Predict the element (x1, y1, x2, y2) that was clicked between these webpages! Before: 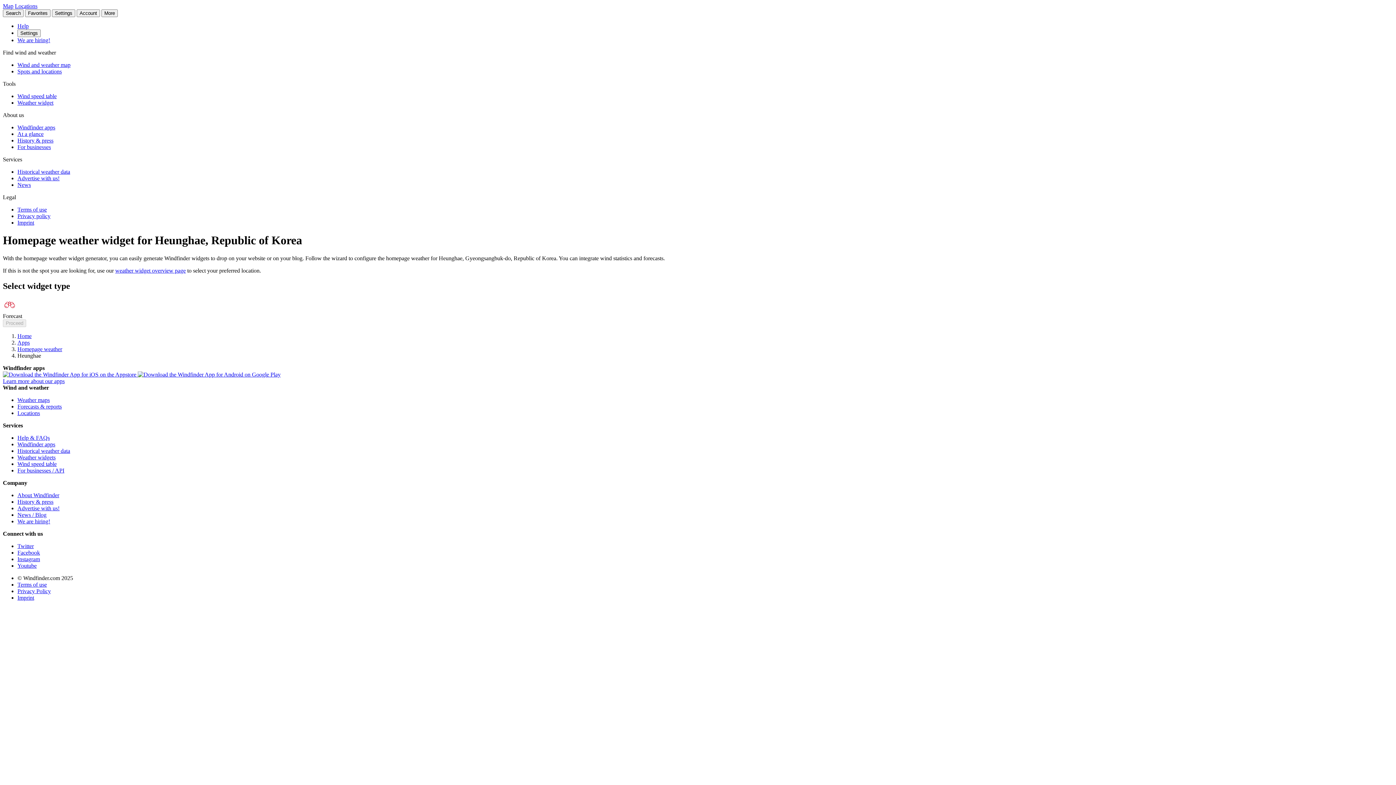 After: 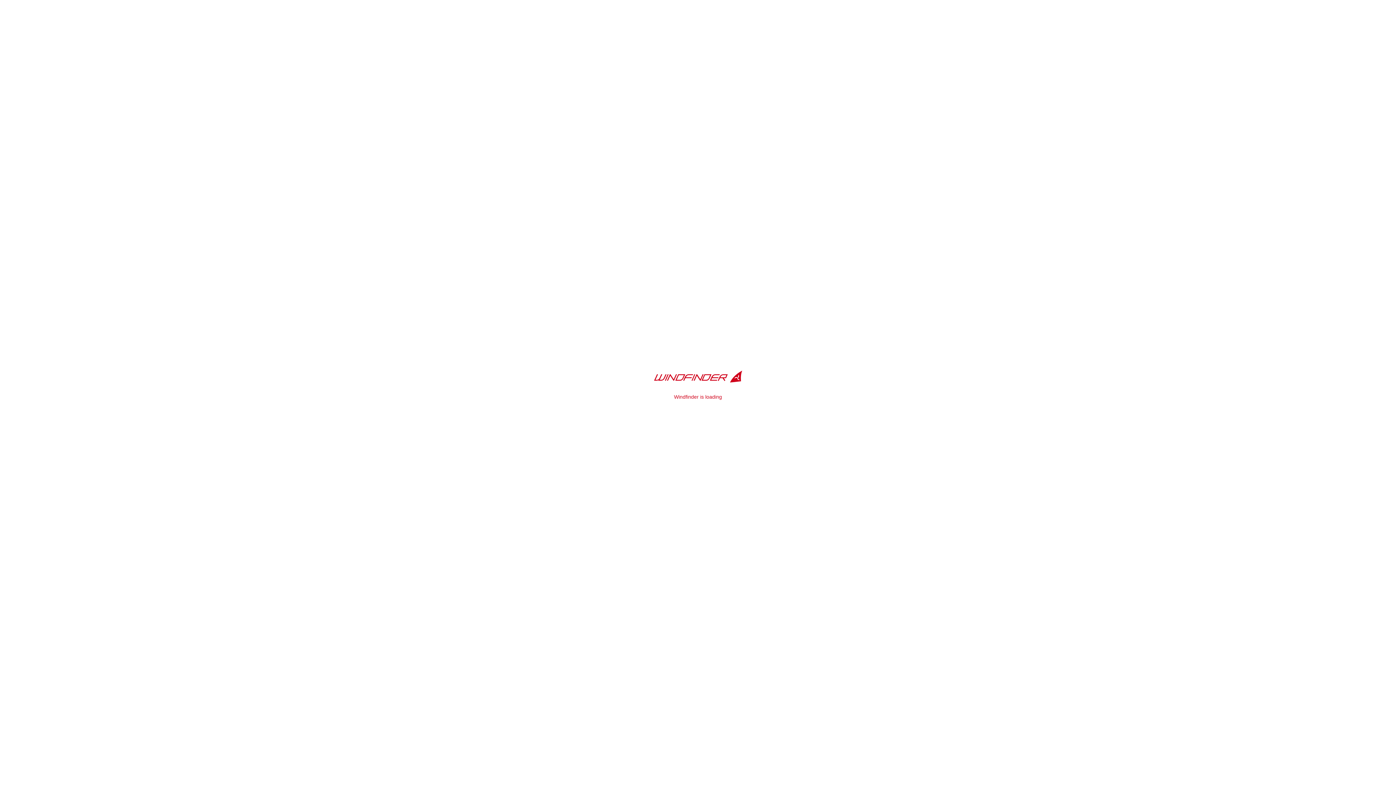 Action: bbox: (17, 61, 70, 68) label: Wind and weather map